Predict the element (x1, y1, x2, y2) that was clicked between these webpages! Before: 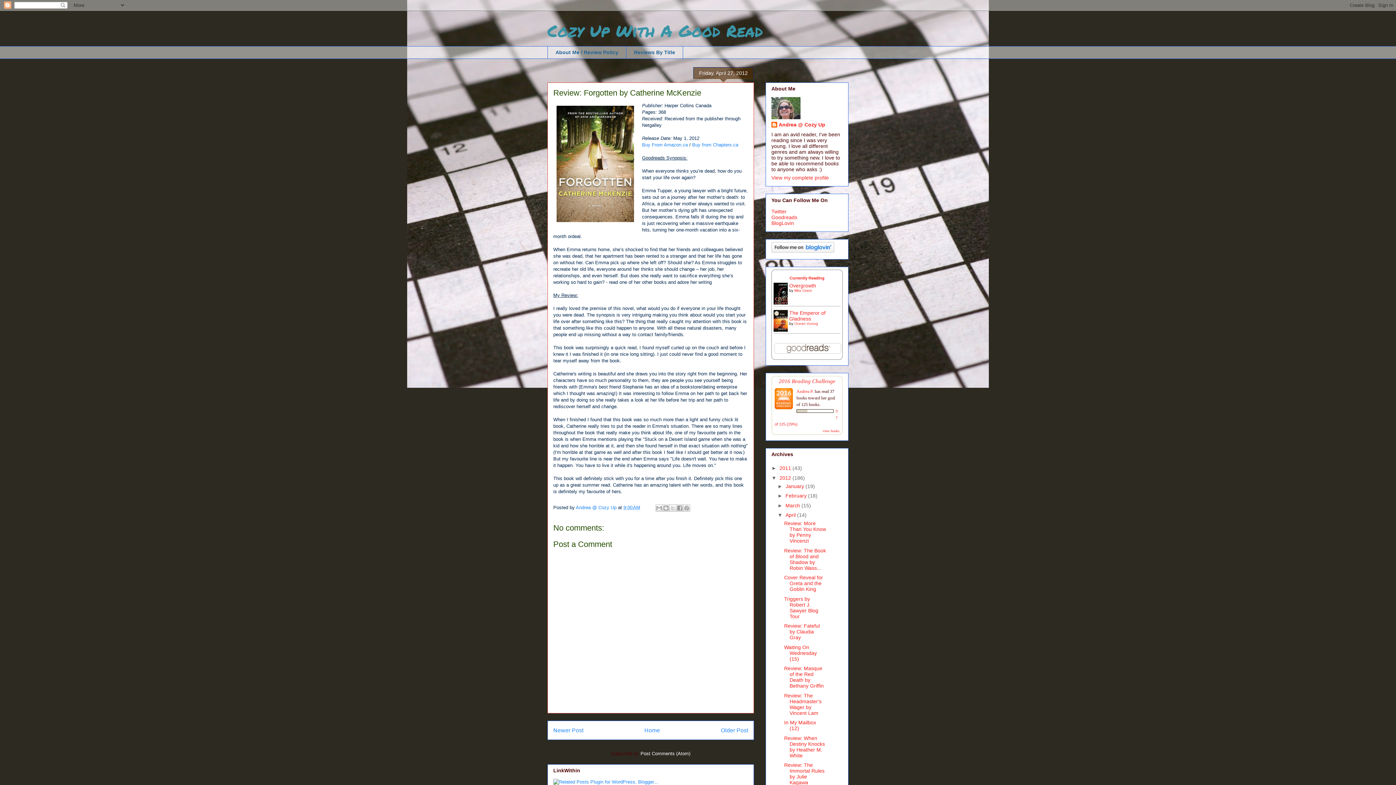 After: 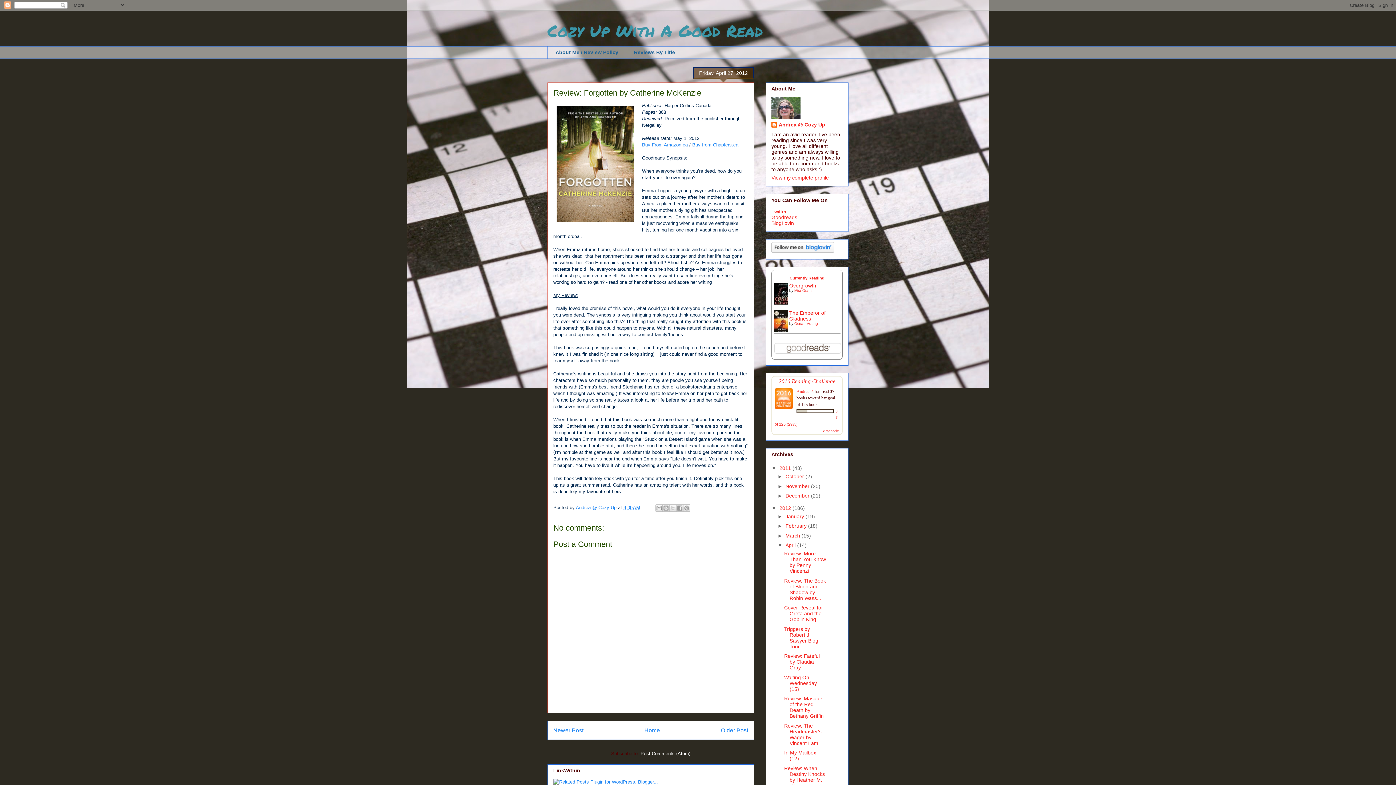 Action: label: ►   bbox: (771, 465, 779, 471)